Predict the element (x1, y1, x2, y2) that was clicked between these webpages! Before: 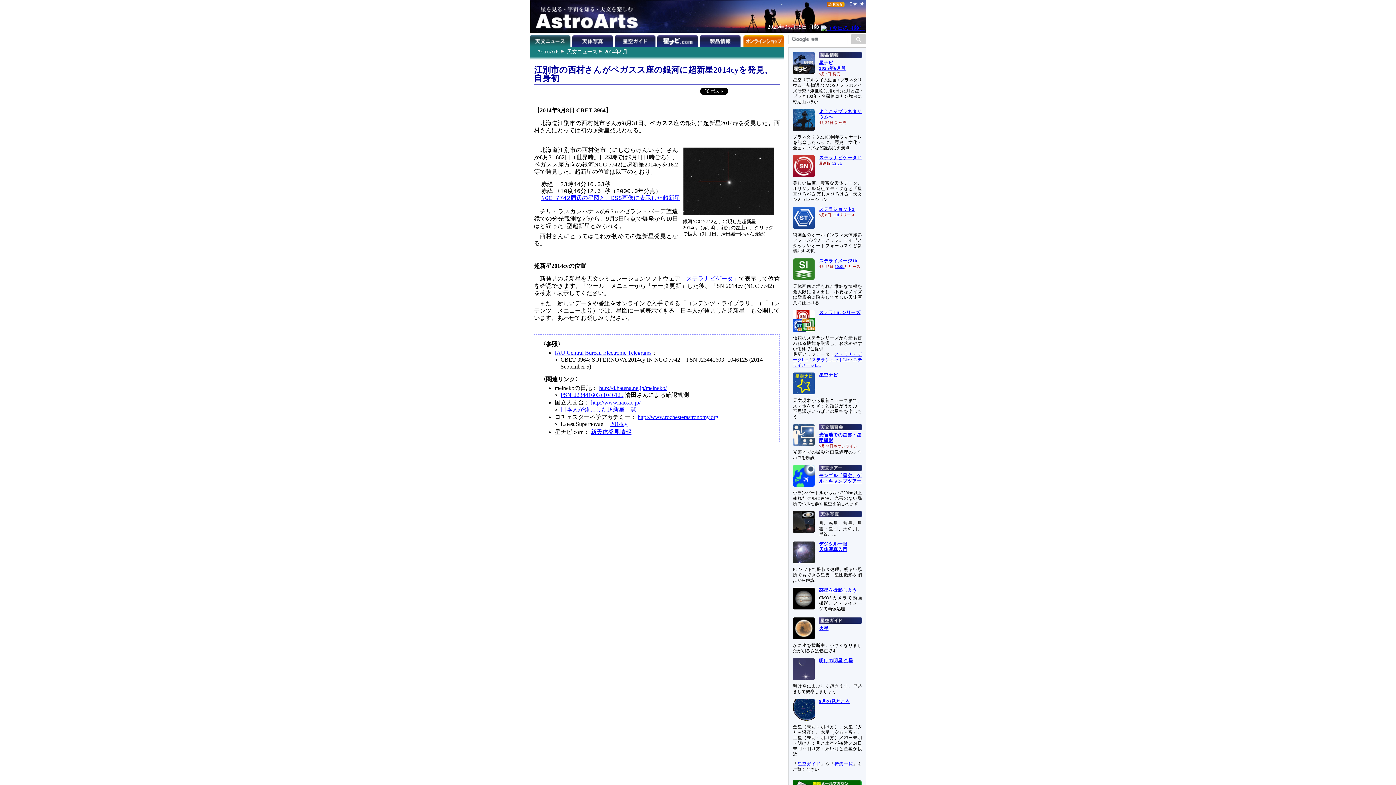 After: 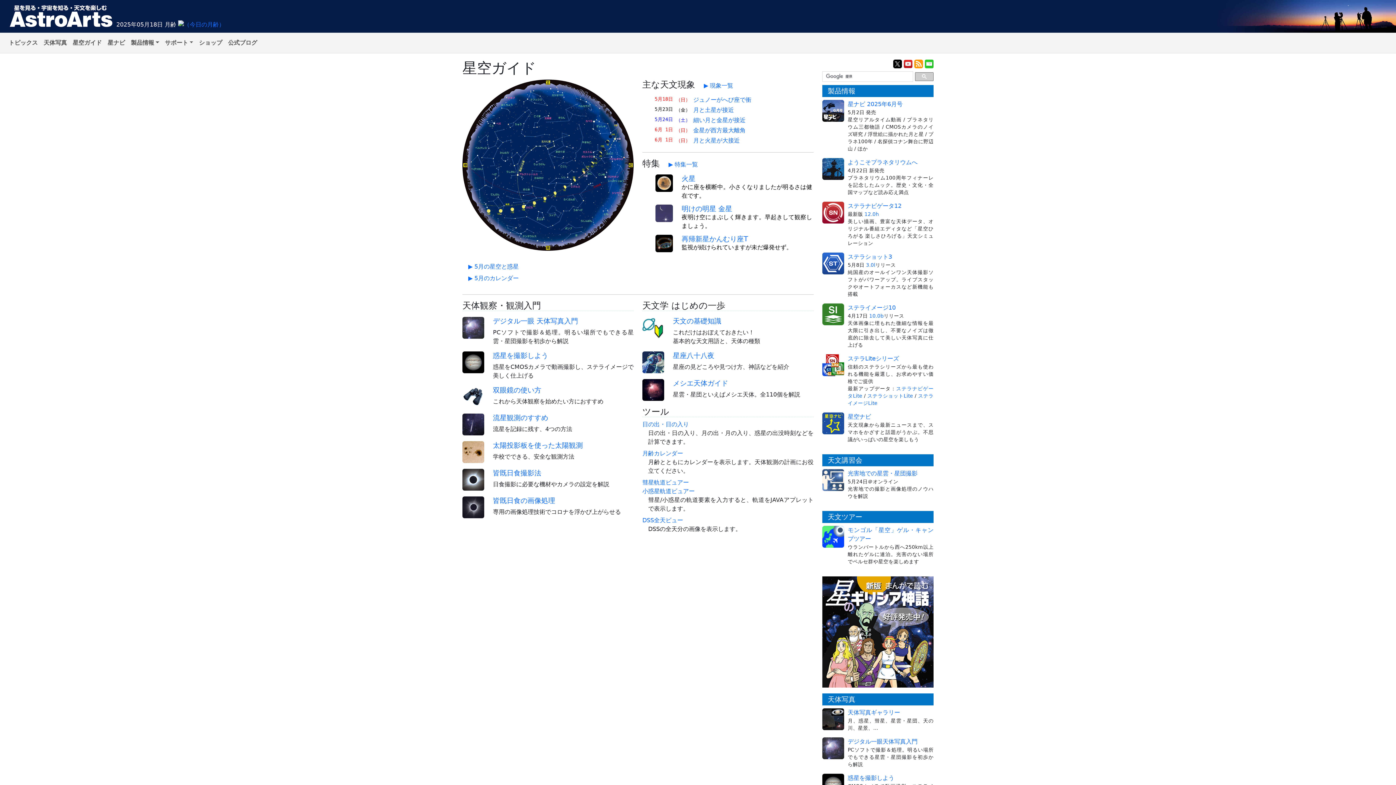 Action: bbox: (797, 761, 820, 766) label: 星空ガイド